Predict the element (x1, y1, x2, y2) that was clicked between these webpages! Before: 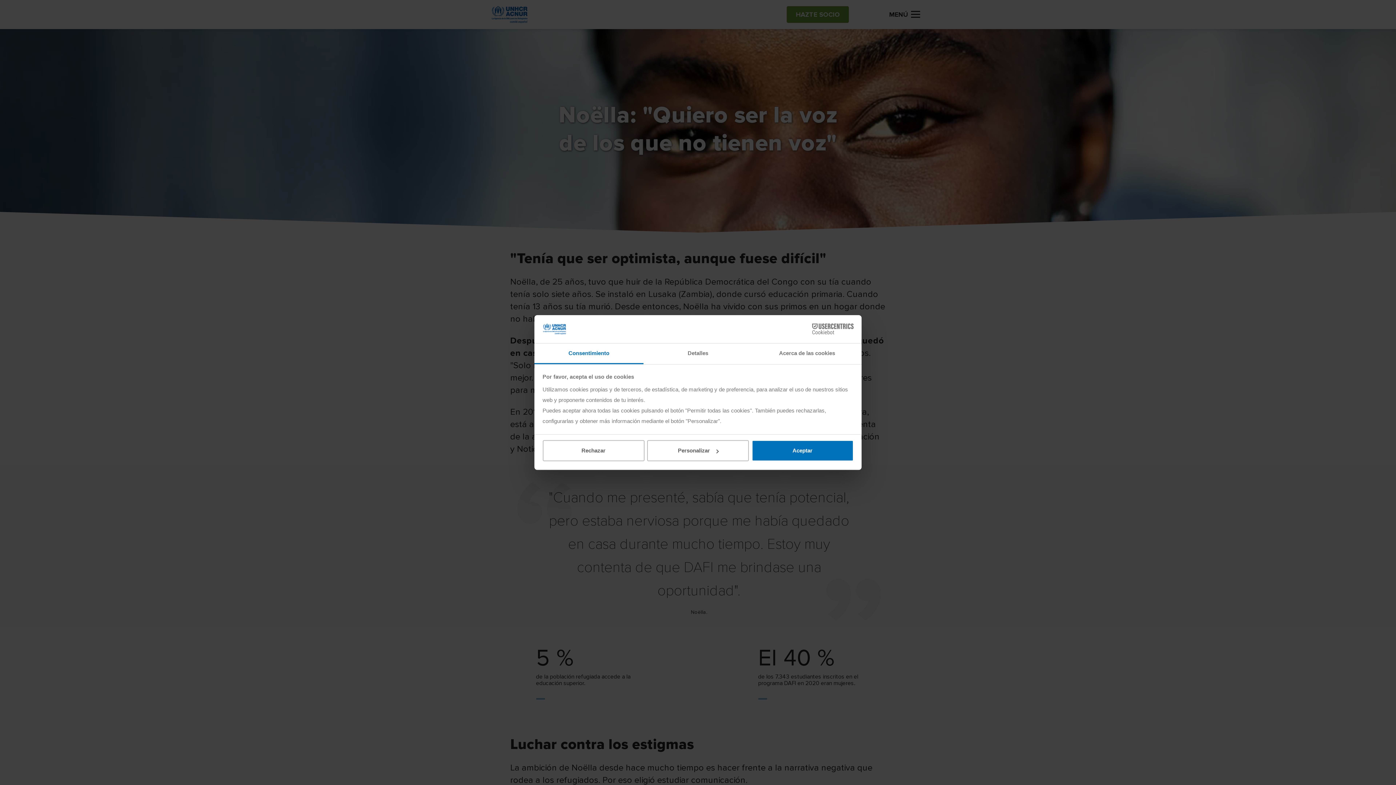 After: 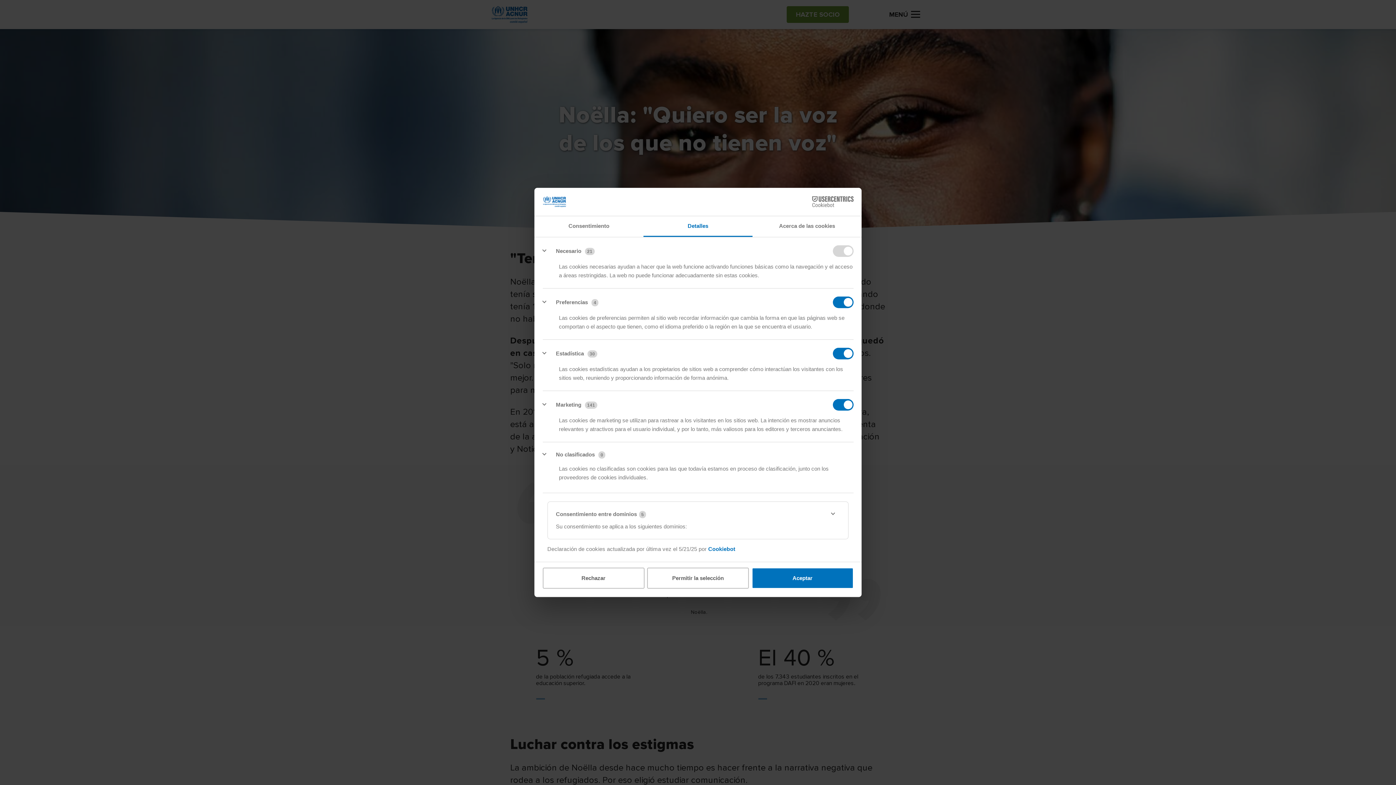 Action: label: Detalles bbox: (643, 343, 752, 364)